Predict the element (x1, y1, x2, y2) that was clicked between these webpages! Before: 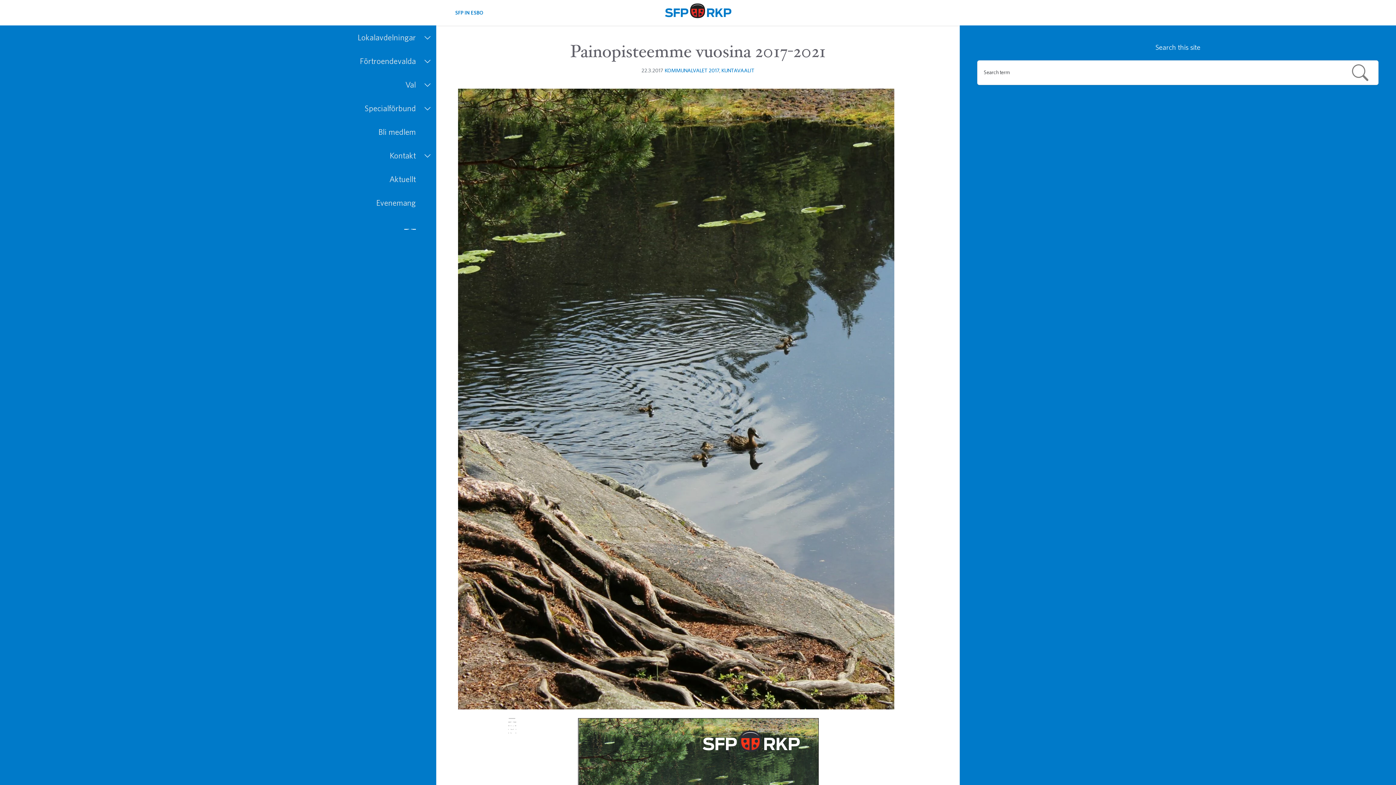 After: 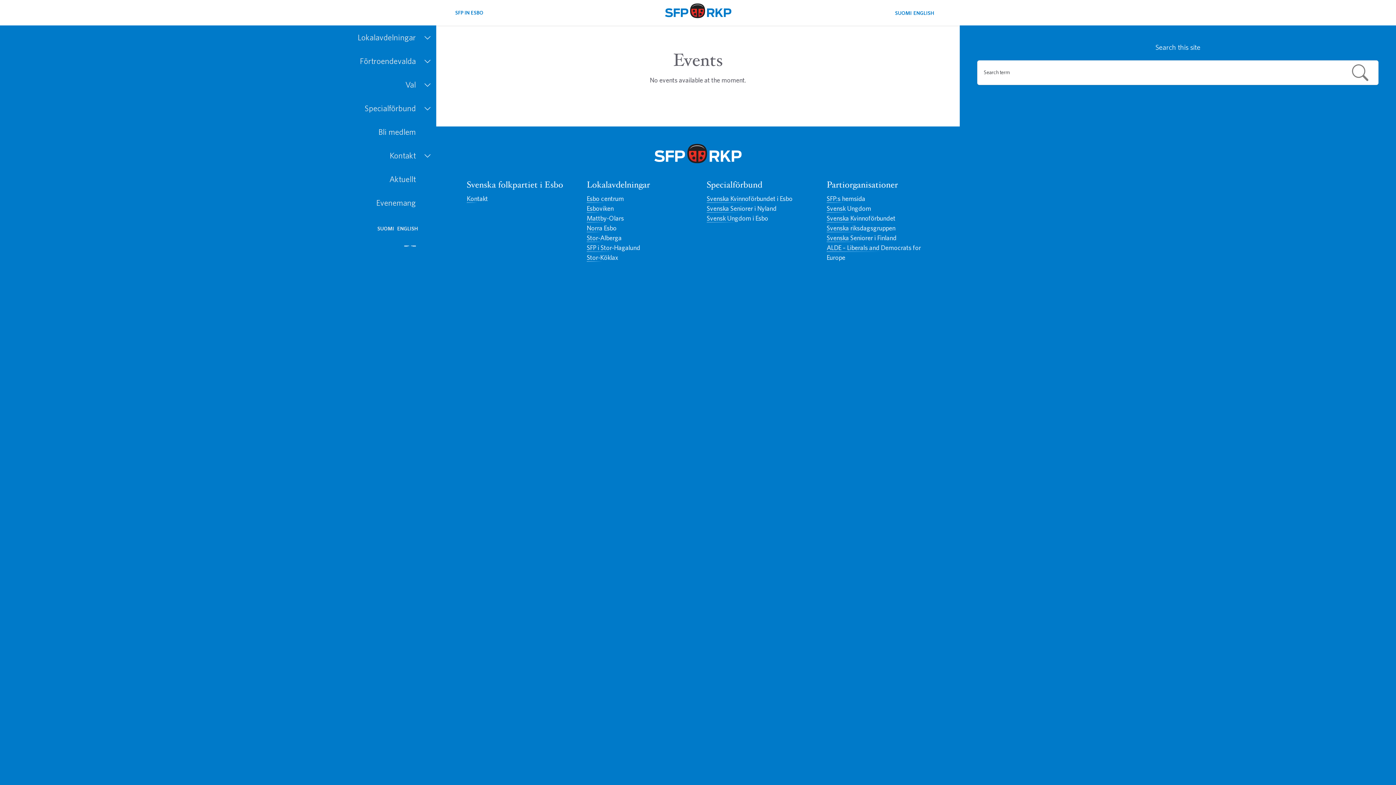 Action: bbox: (0, 190, 436, 214) label: Evenemang